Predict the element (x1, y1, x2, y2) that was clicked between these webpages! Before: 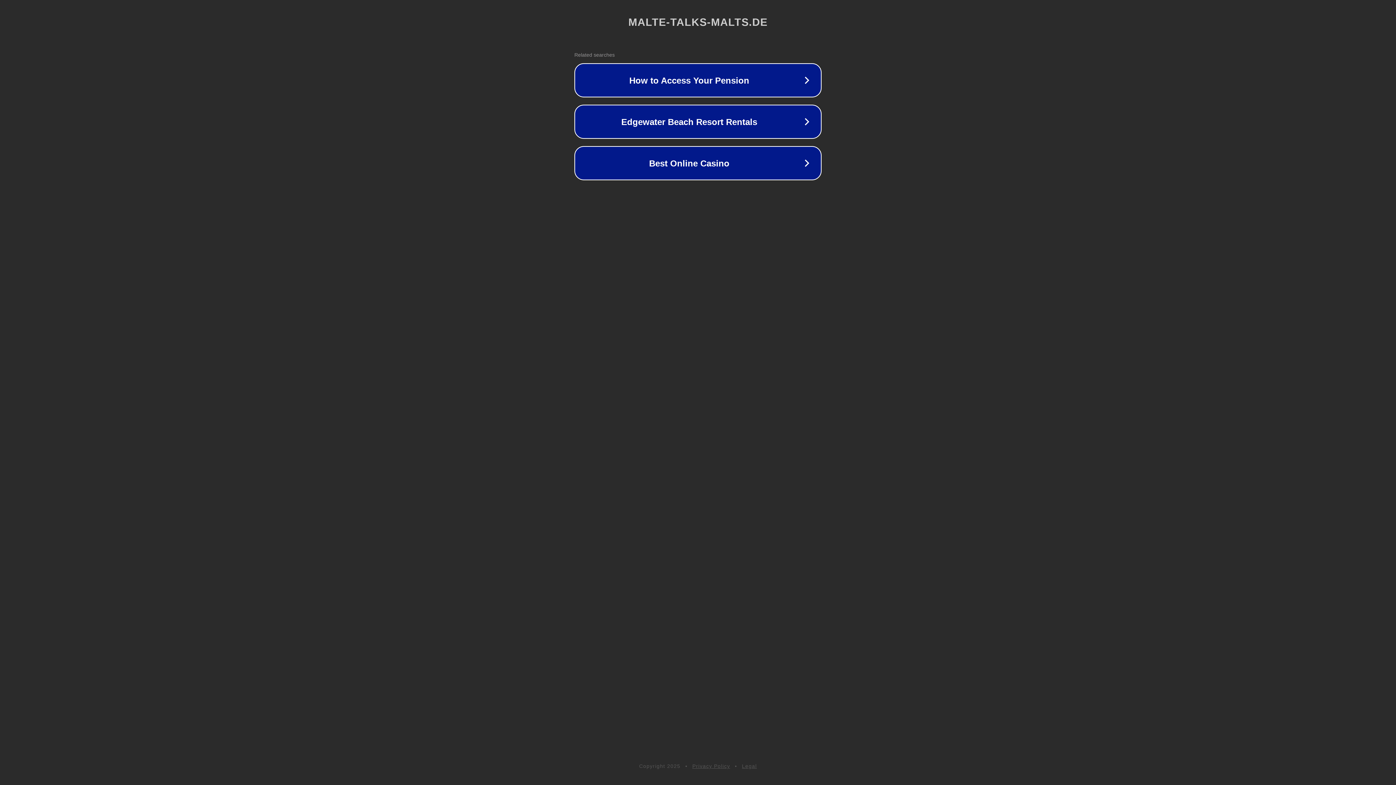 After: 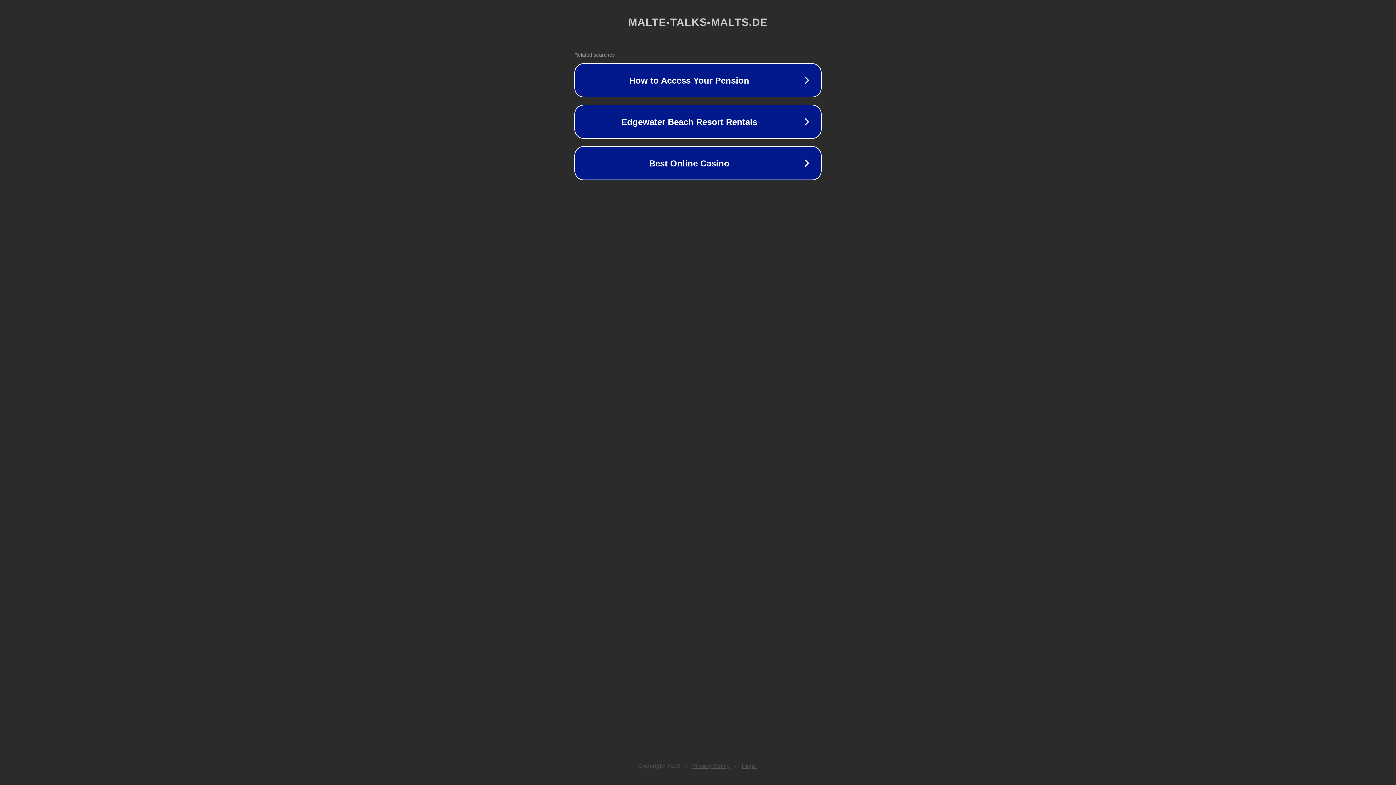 Action: label: Privacy Policy bbox: (692, 763, 730, 769)